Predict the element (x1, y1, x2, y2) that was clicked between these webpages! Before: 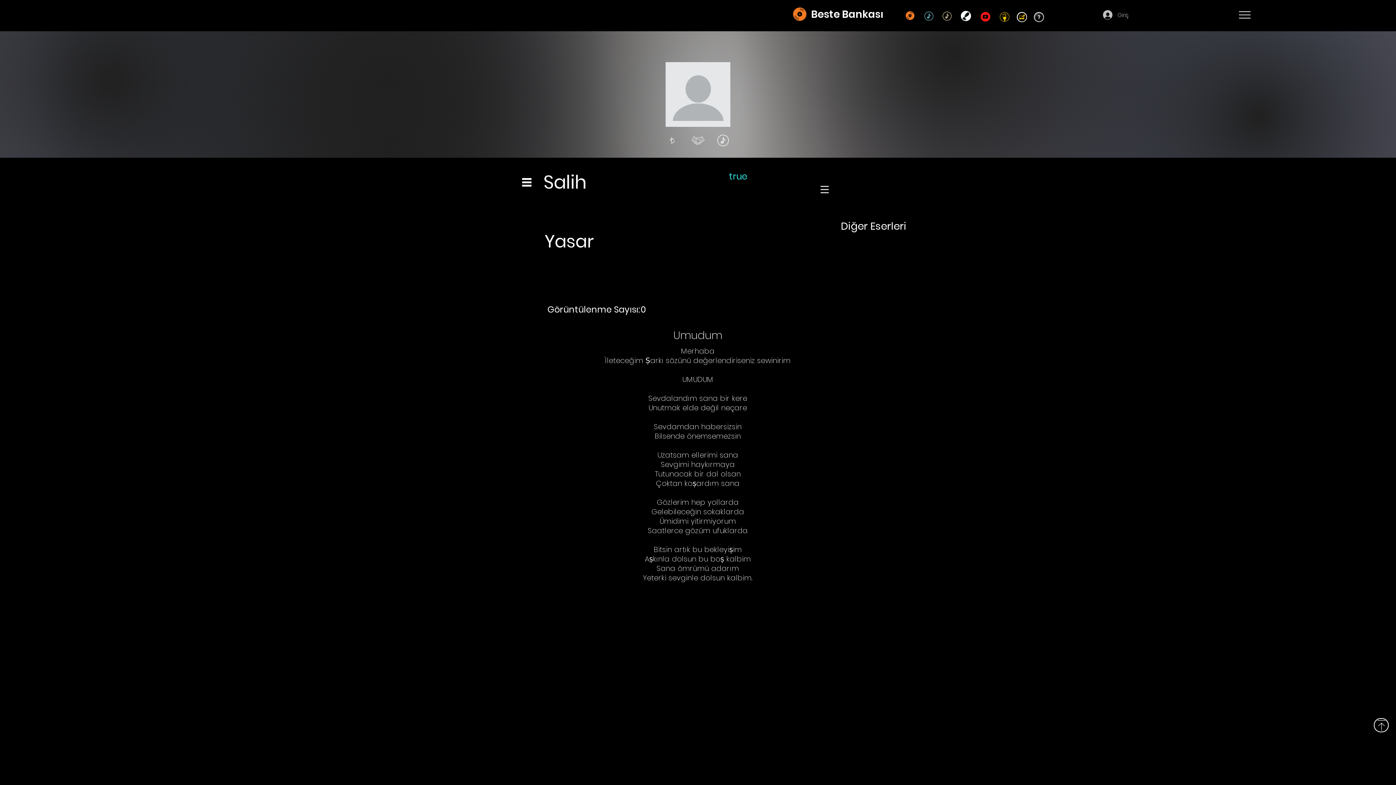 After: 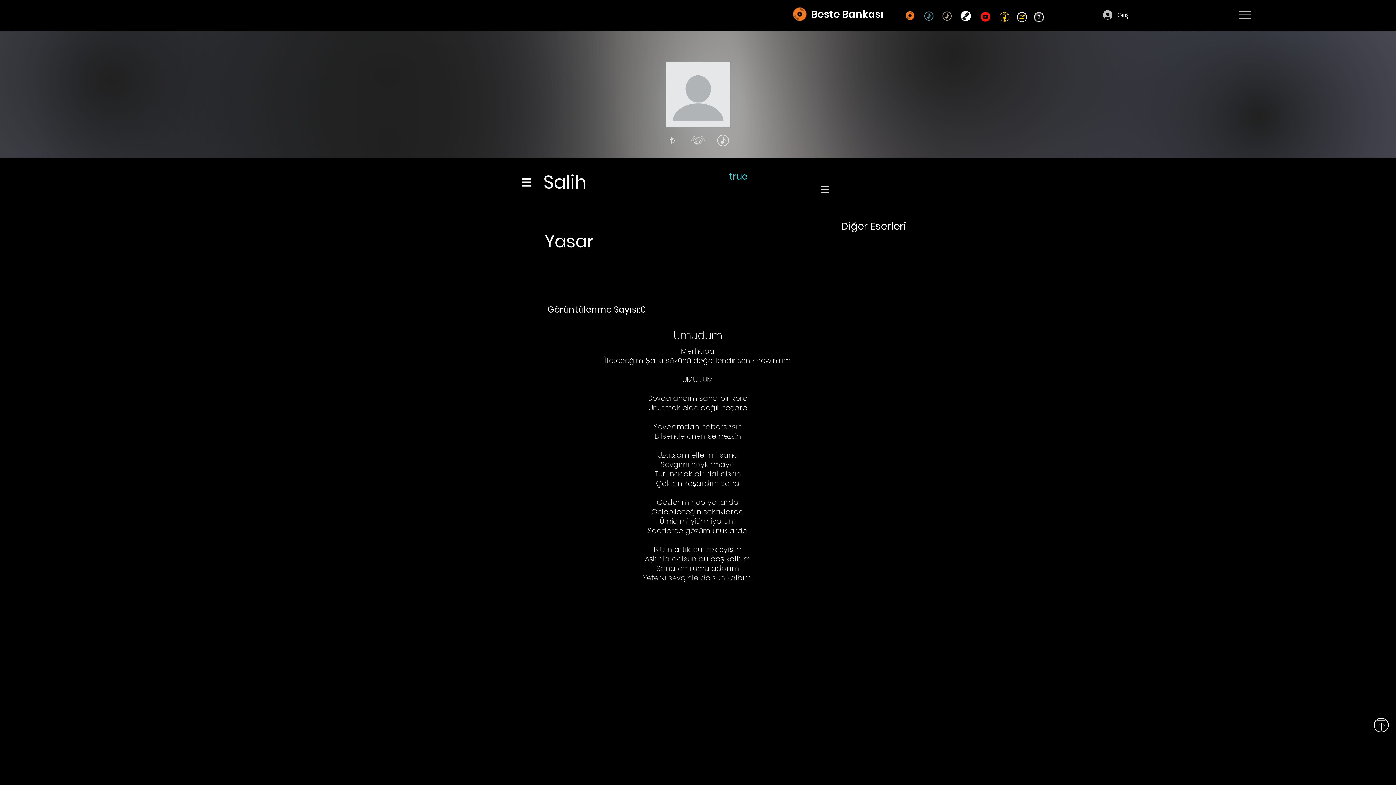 Action: bbox: (665, 135, 678, 145)